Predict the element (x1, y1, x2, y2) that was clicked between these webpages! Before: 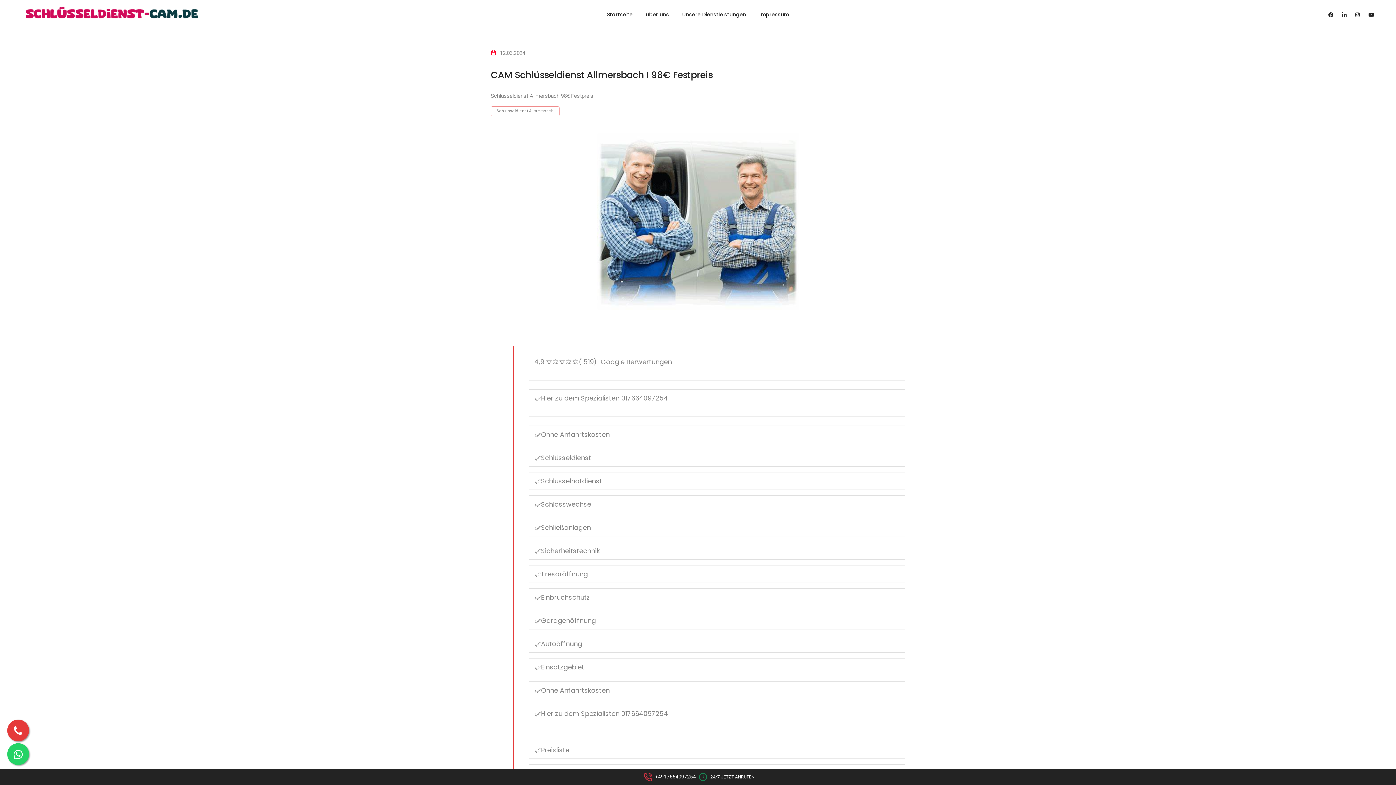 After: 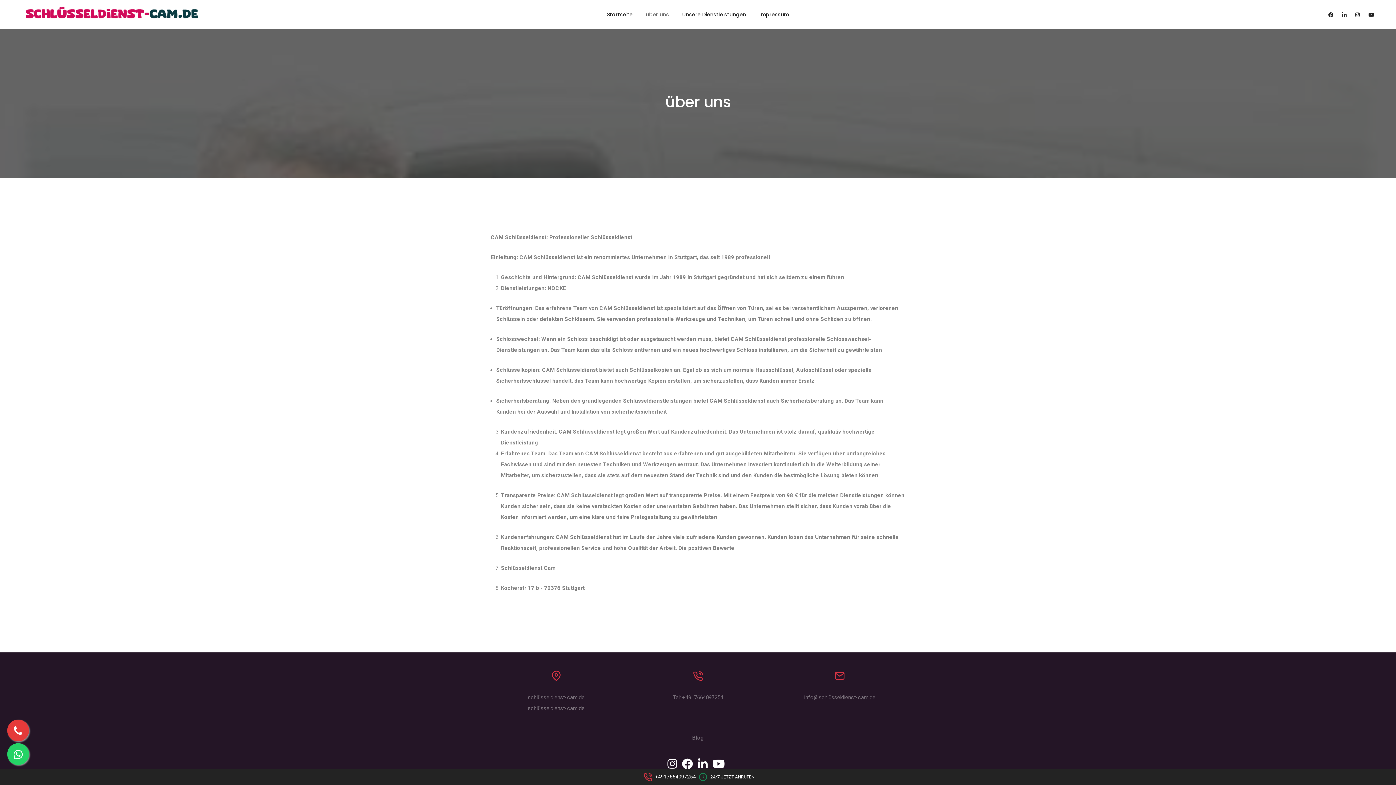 Action: label: über uns bbox: (646, 0, 669, 29)